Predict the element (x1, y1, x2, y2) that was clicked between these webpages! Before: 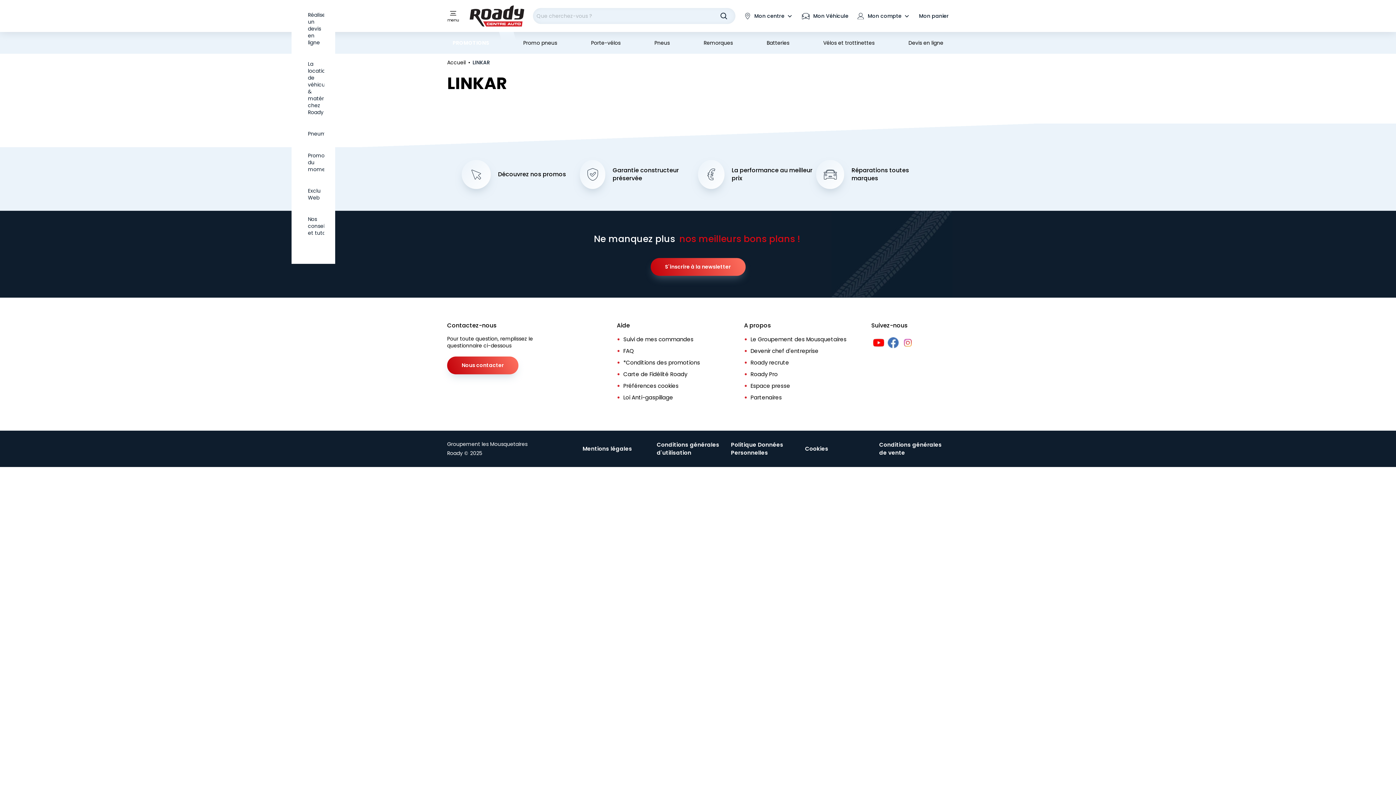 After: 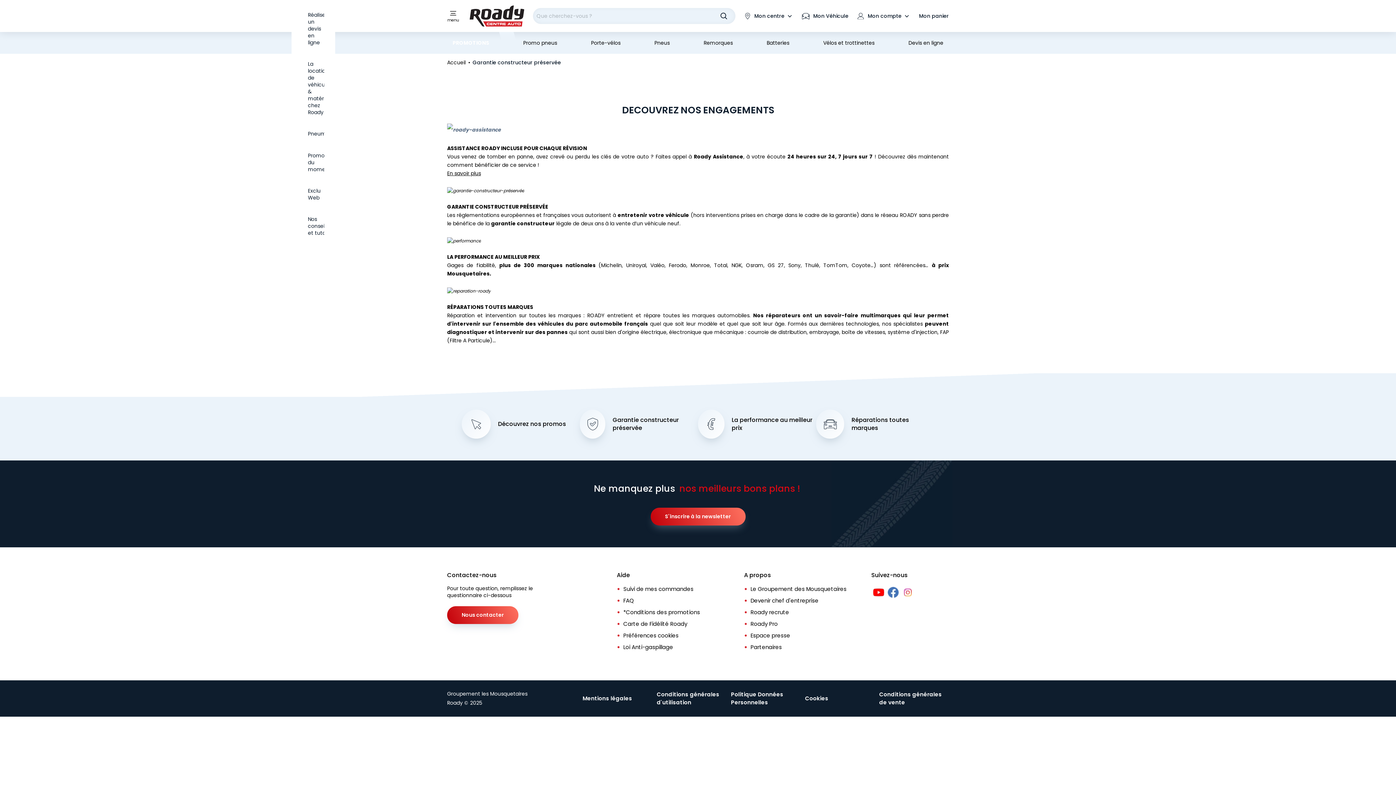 Action: label: La performance au meilleur prix bbox: (731, 166, 816, 182)